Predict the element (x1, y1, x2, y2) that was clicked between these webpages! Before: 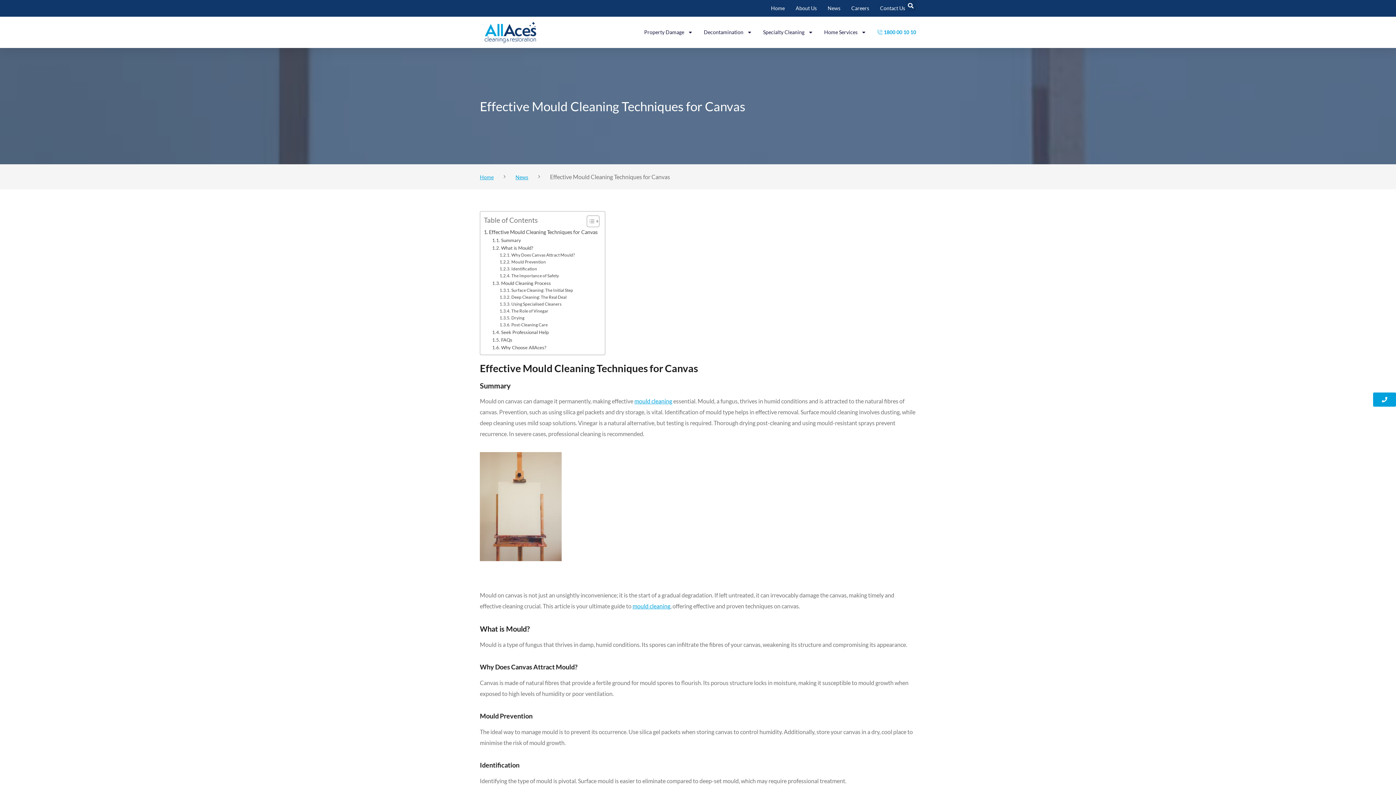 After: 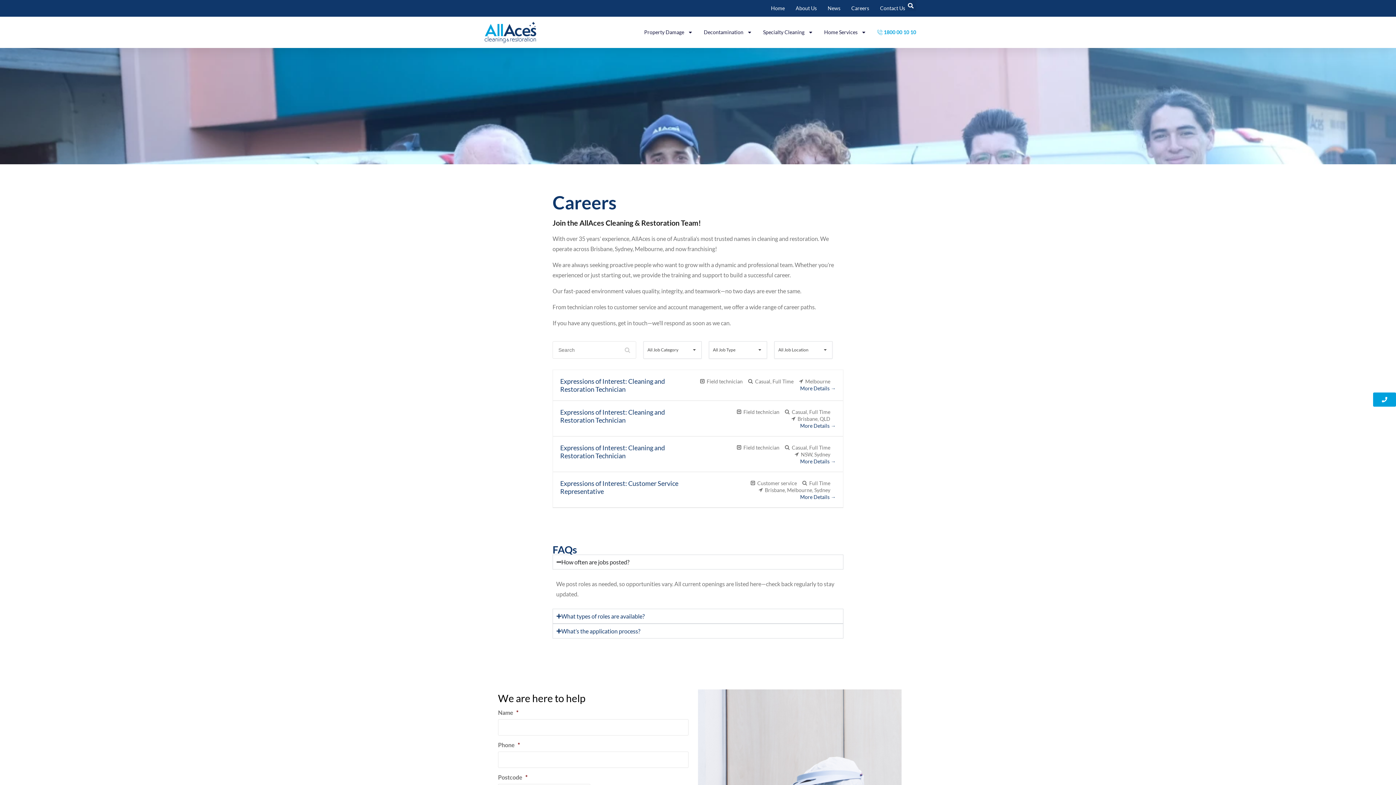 Action: label: Careers bbox: (851, 0, 869, 16)